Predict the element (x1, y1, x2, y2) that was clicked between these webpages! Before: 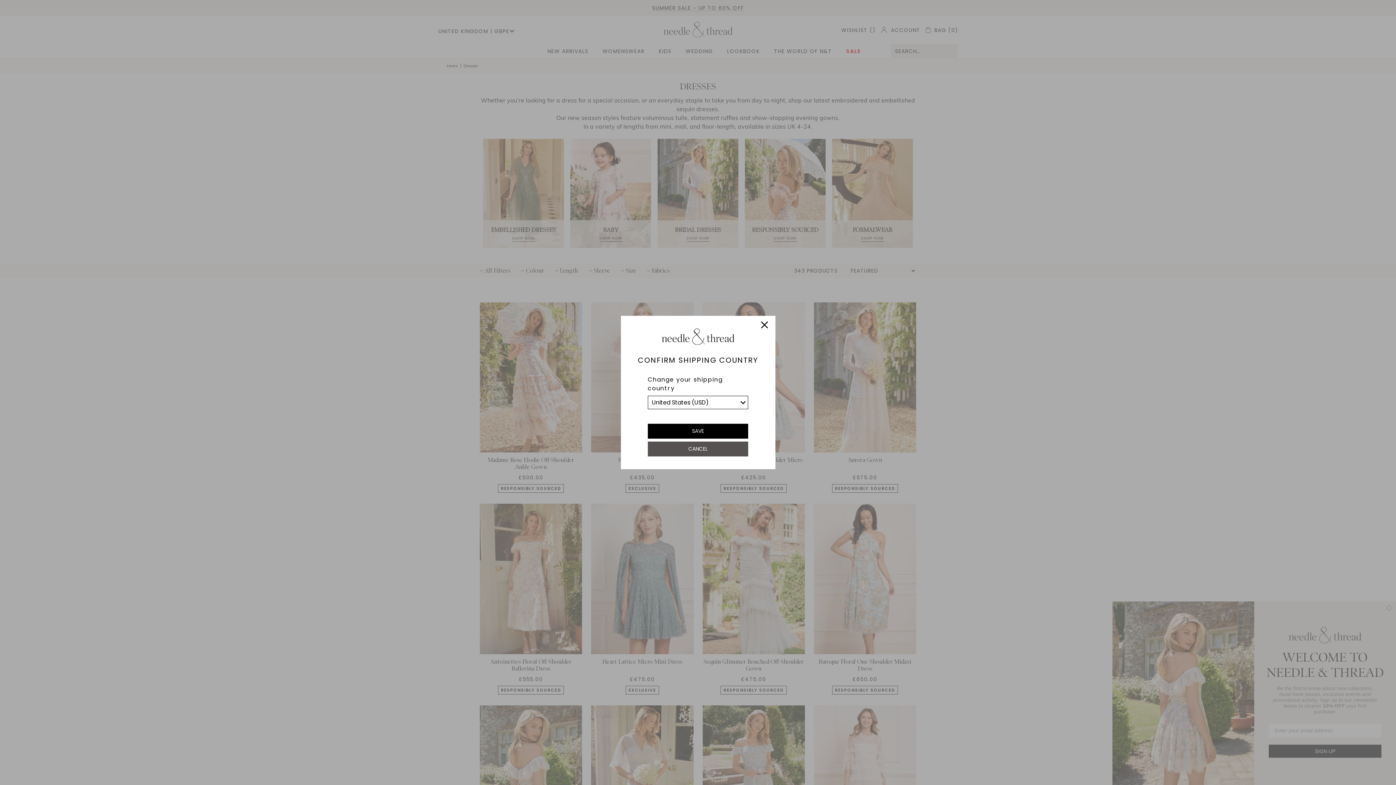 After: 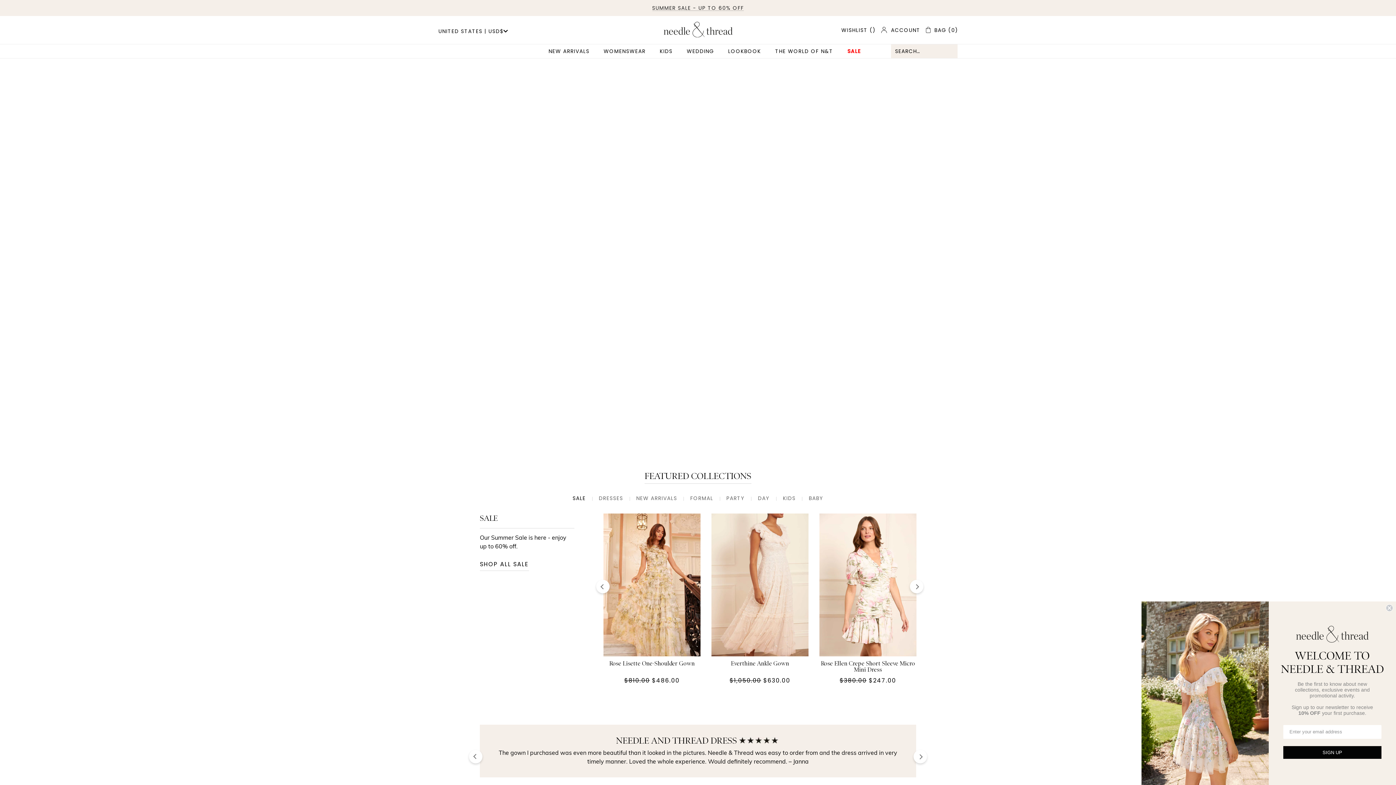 Action: bbox: (648, 424, 748, 438) label: SAVE